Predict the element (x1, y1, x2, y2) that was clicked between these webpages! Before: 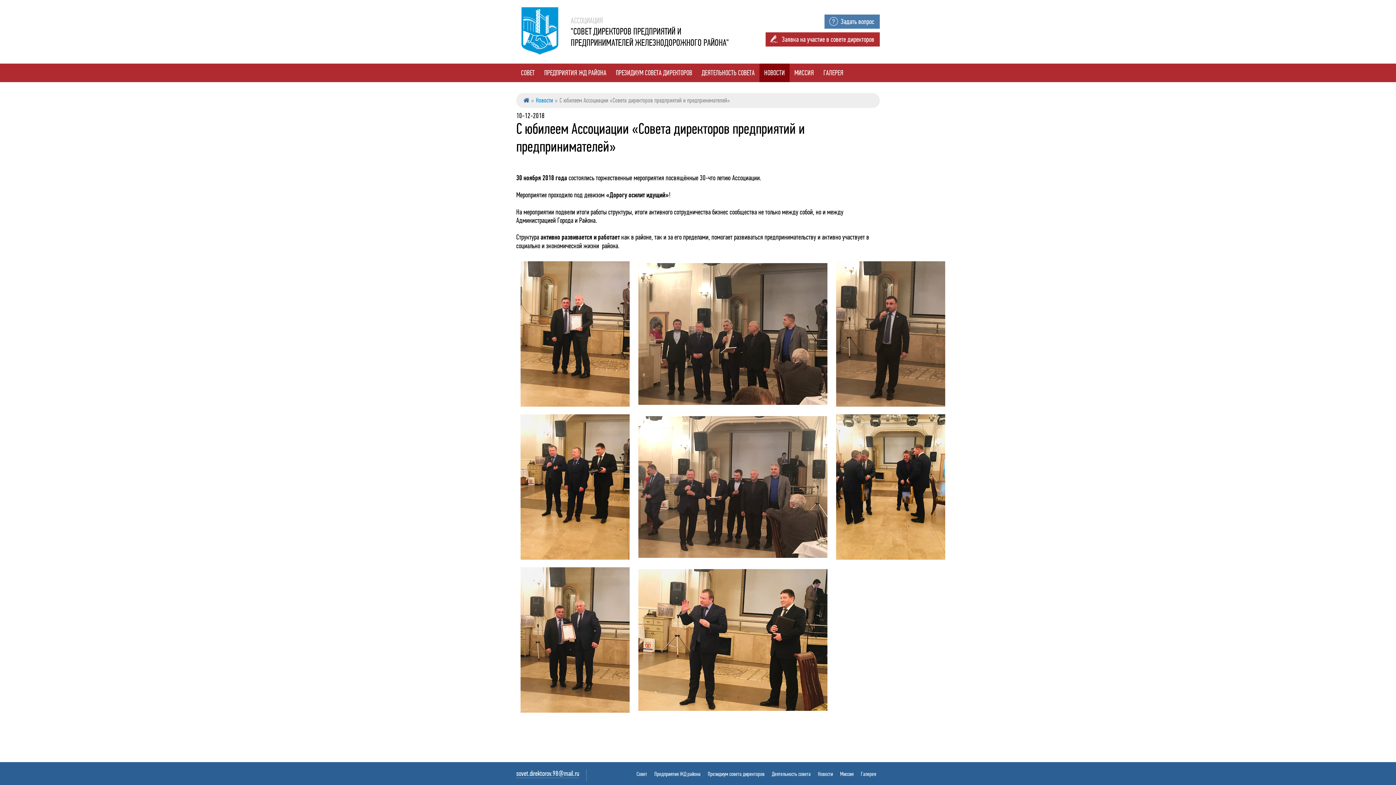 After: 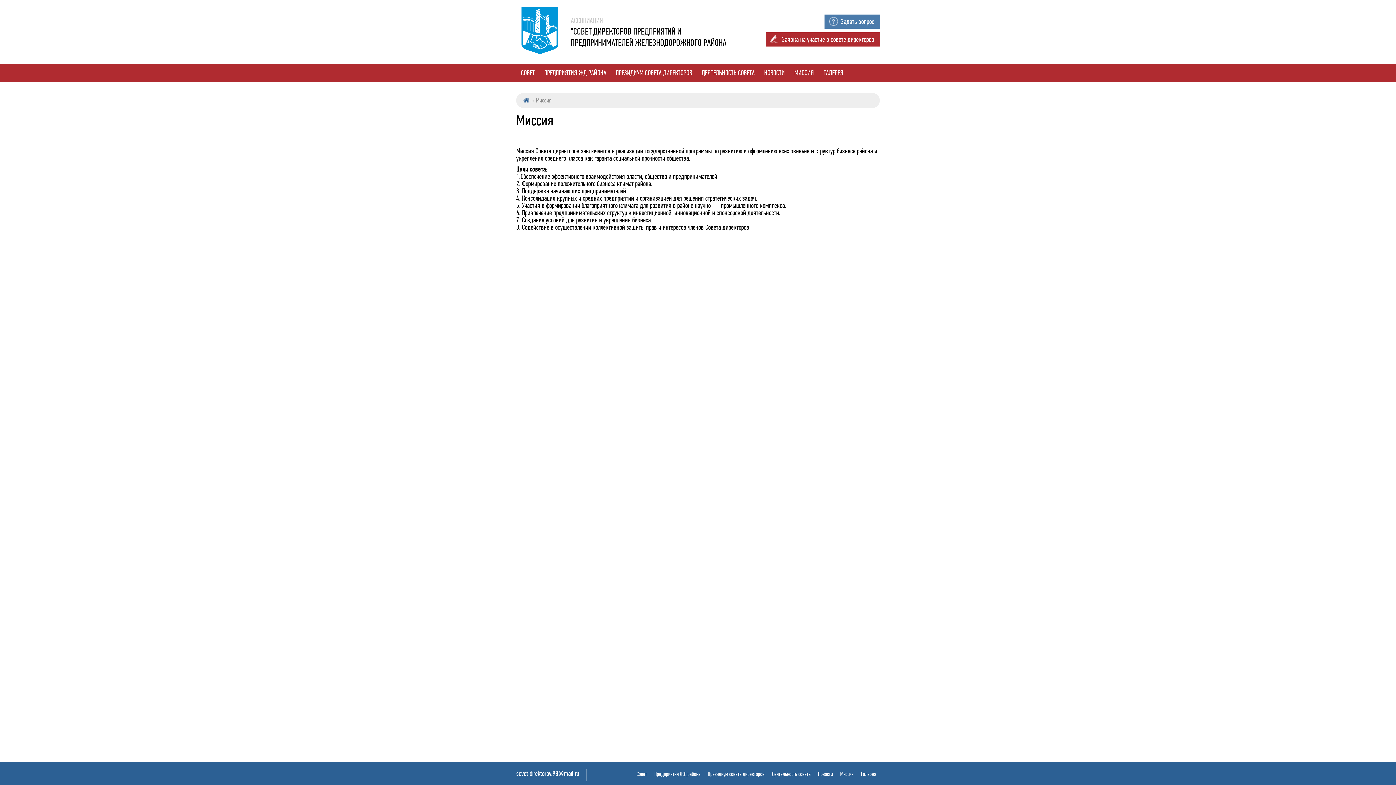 Action: label: Миссия bbox: (840, 770, 853, 777)